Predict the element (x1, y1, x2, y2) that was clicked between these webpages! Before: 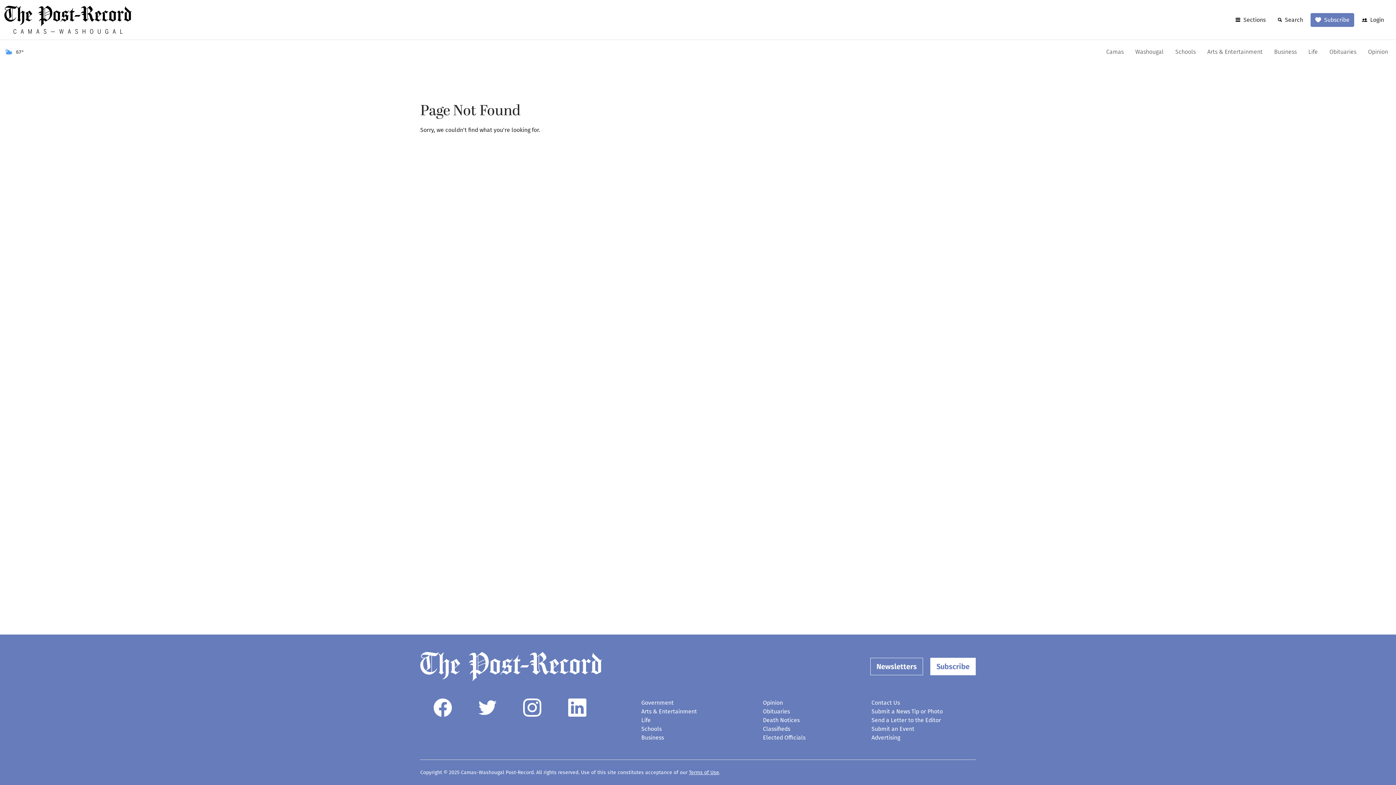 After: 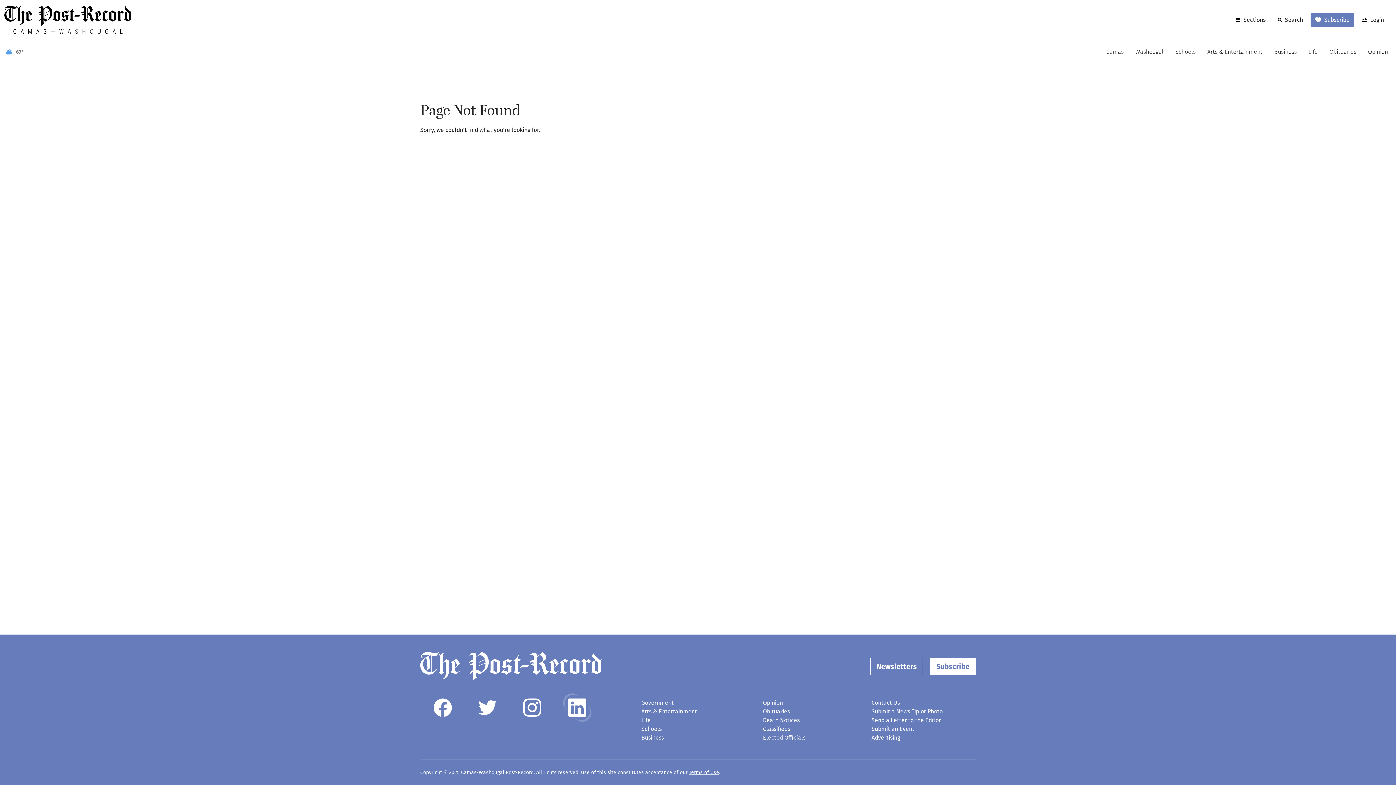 Action: bbox: (568, 698, 586, 717)